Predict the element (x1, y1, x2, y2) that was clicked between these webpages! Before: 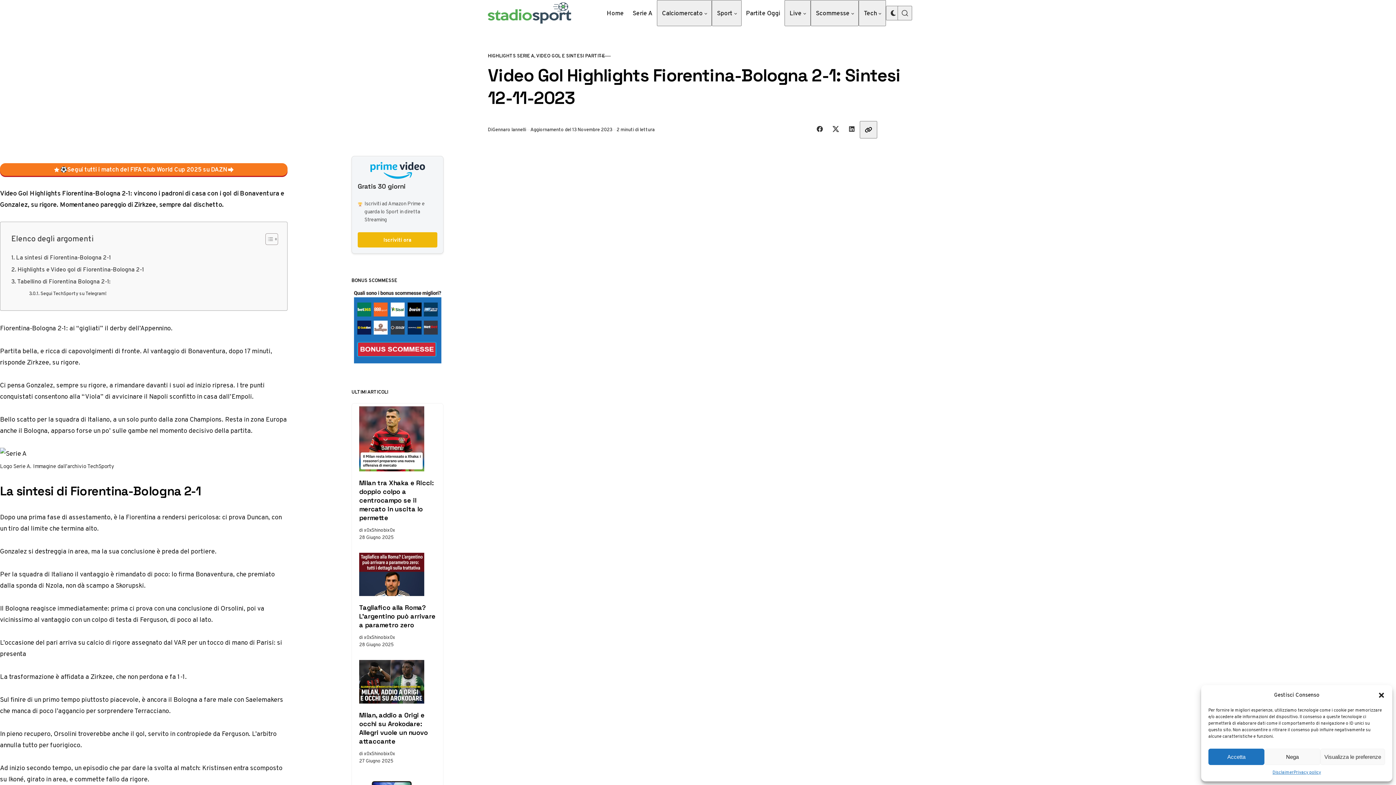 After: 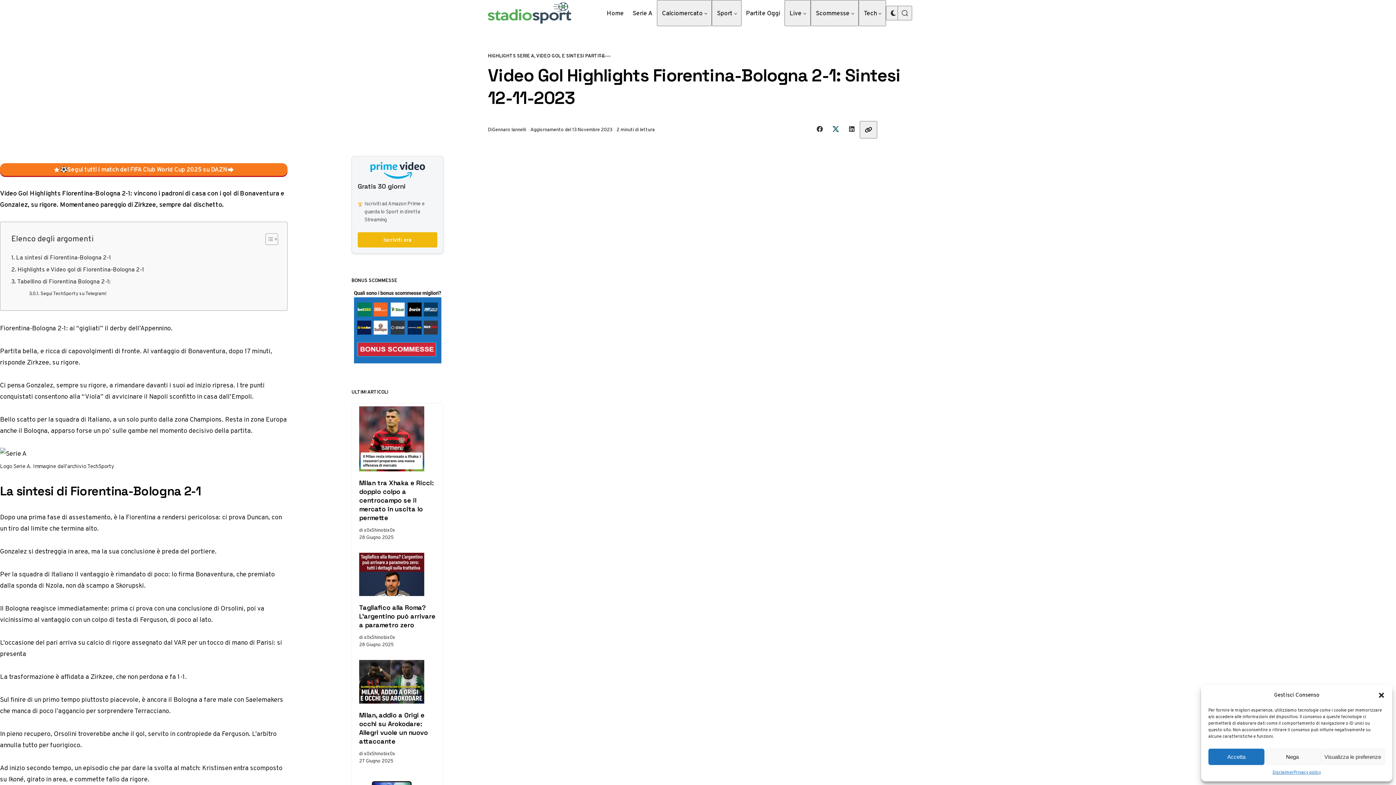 Action: bbox: (828, 121, 844, 137) label: Share on X